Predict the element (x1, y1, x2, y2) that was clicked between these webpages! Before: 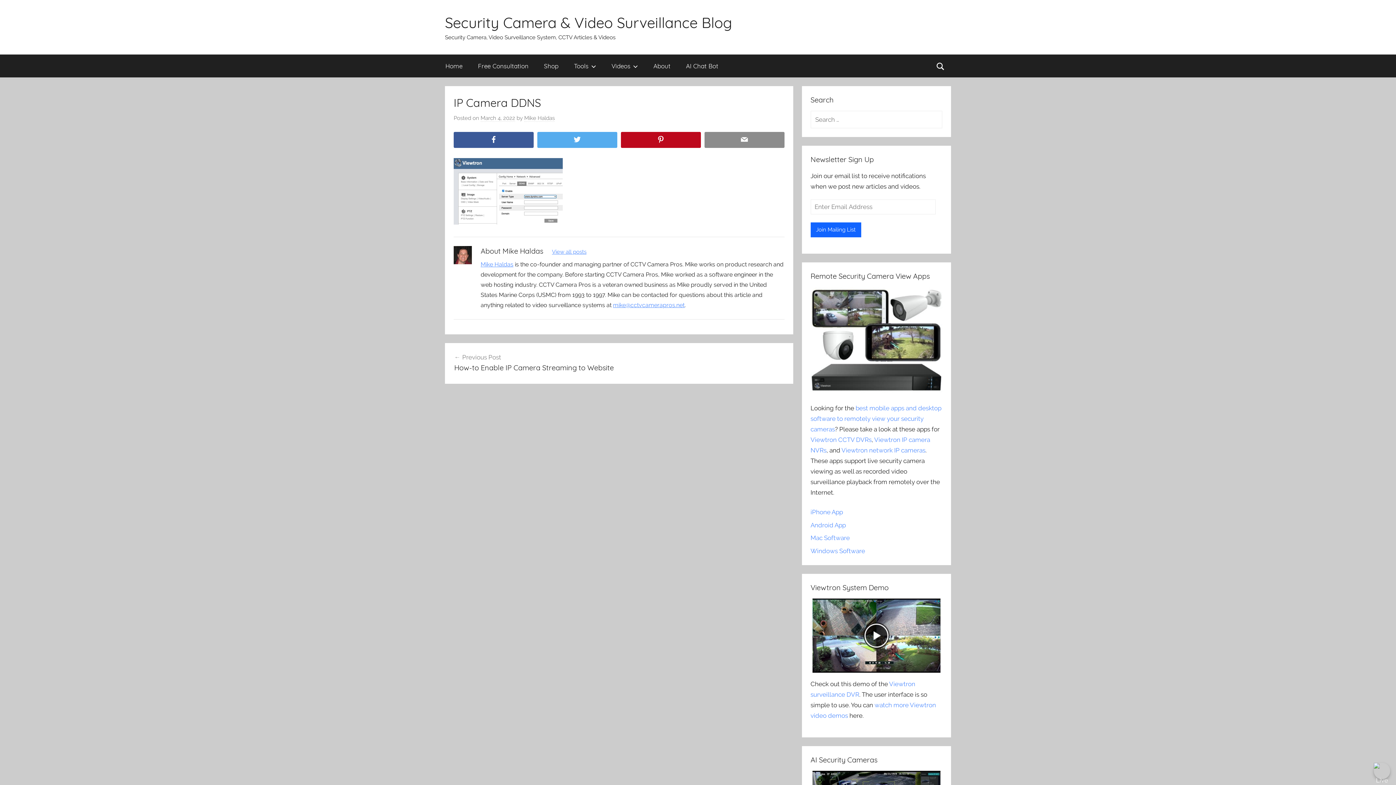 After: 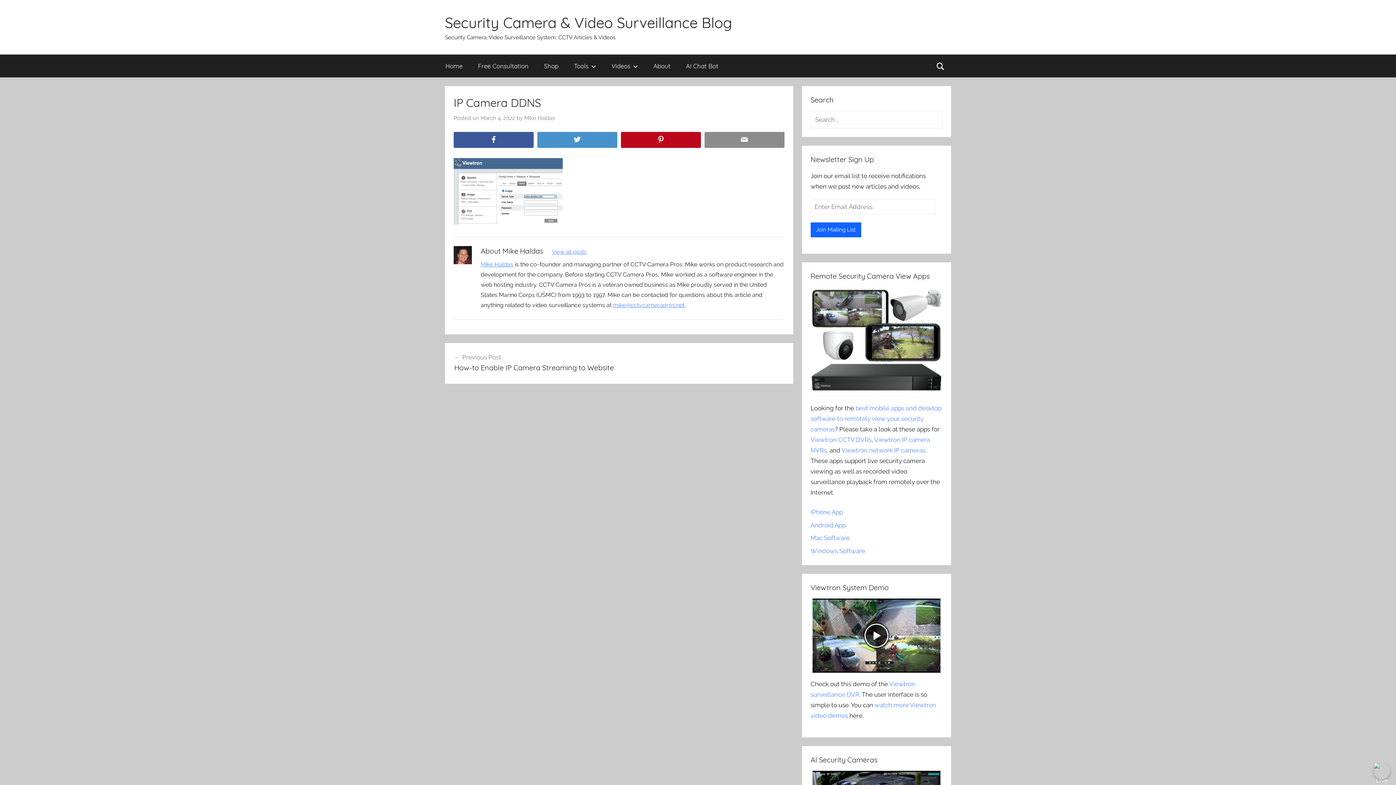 Action: bbox: (537, 132, 617, 148) label: Twitter